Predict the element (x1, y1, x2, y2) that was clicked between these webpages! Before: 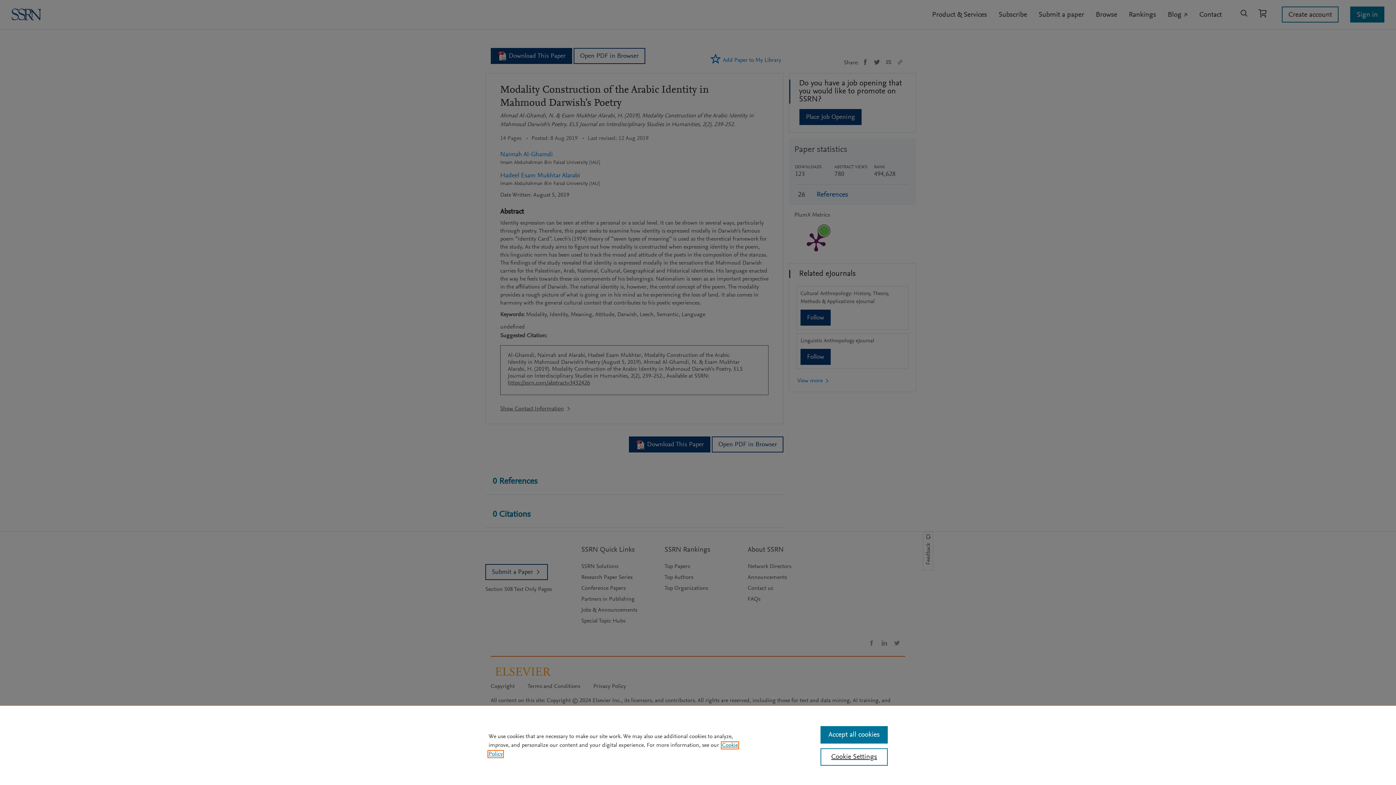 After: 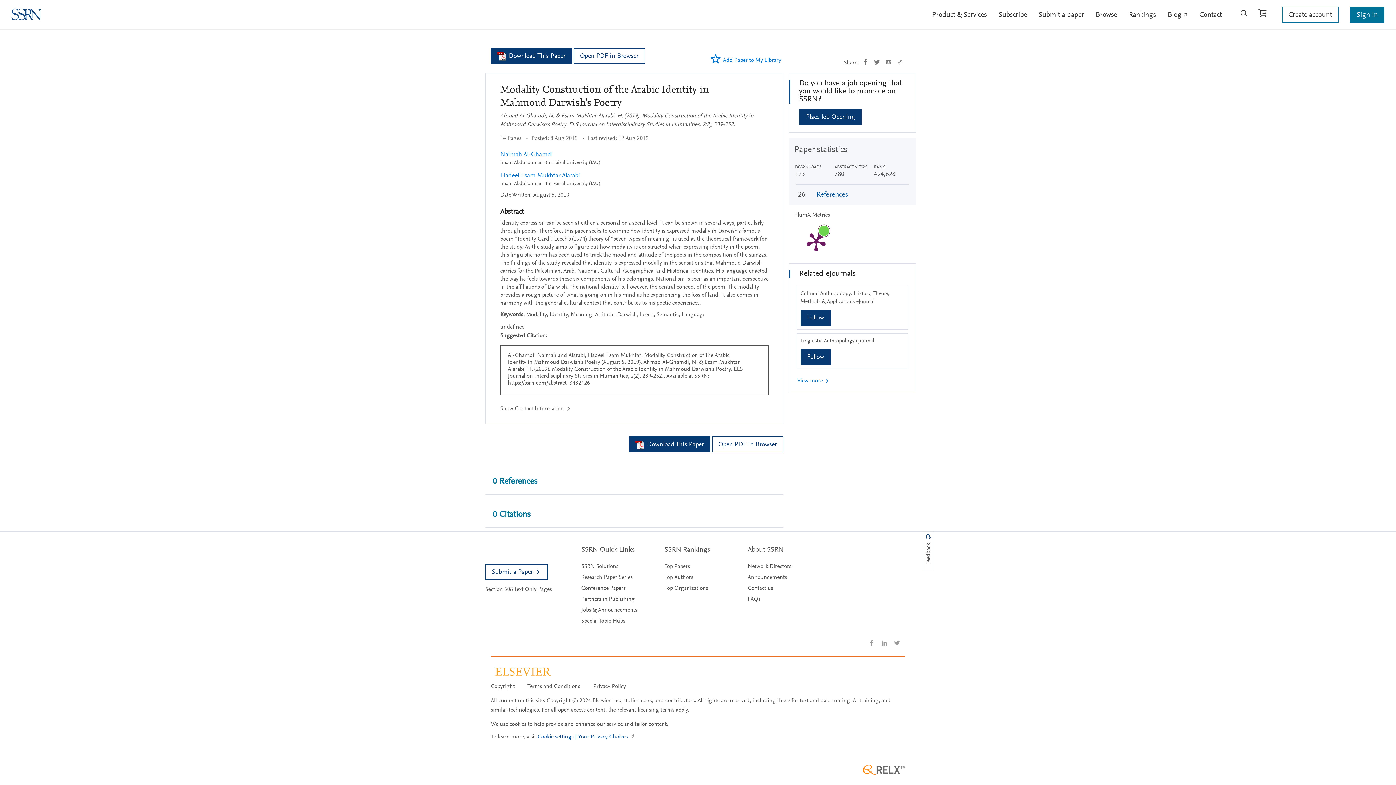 Action: bbox: (820, 726, 887, 744) label: Accept all cookies